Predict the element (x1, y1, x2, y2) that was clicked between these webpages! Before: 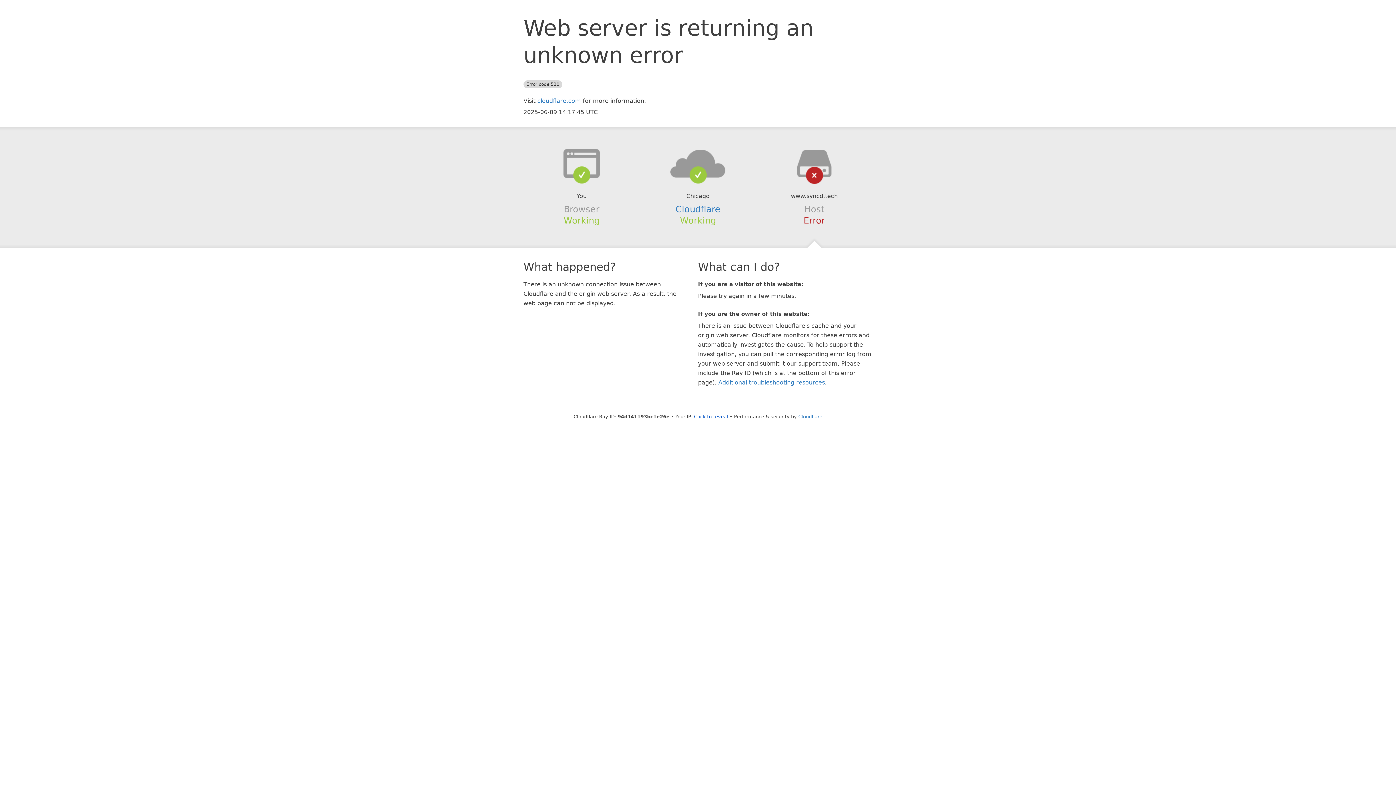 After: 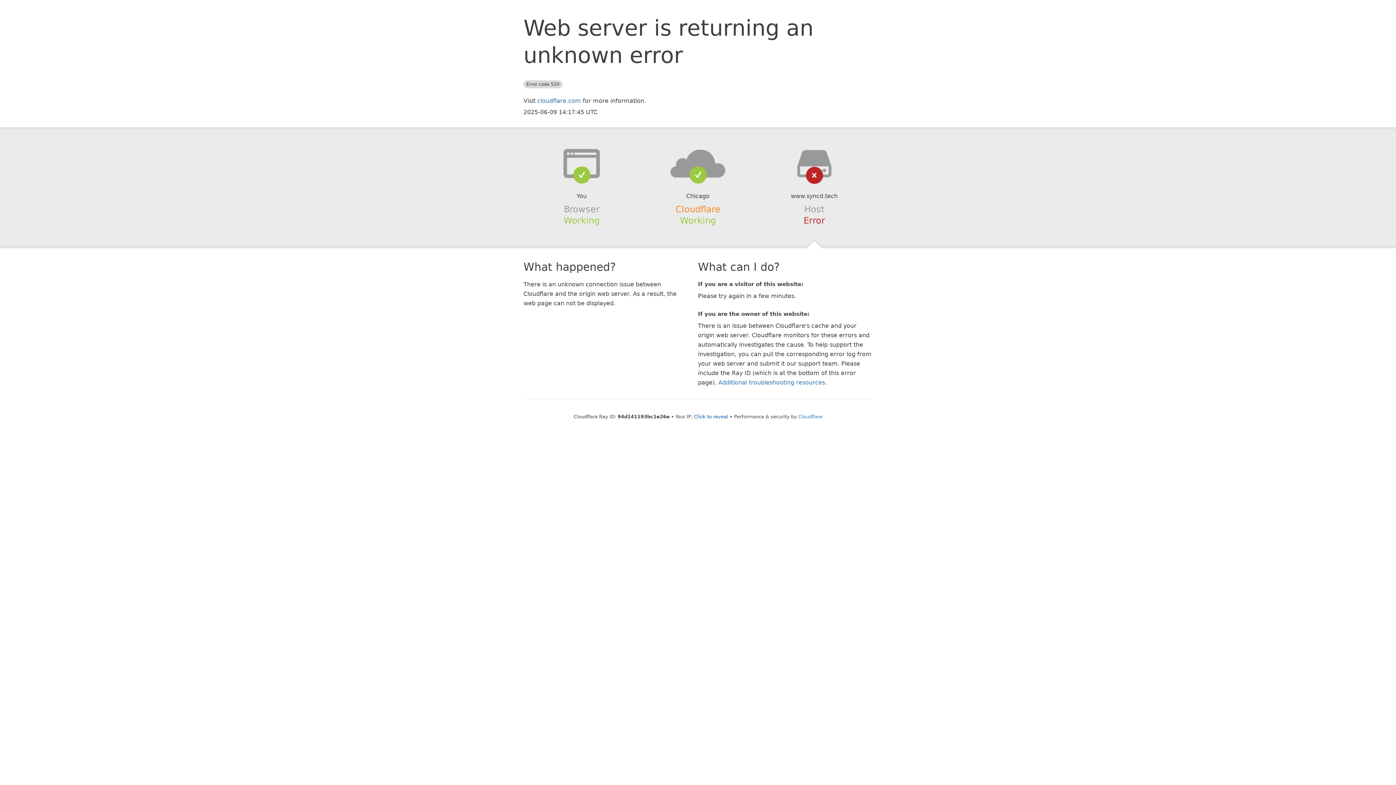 Action: label: Cloudflare bbox: (675, 204, 720, 214)